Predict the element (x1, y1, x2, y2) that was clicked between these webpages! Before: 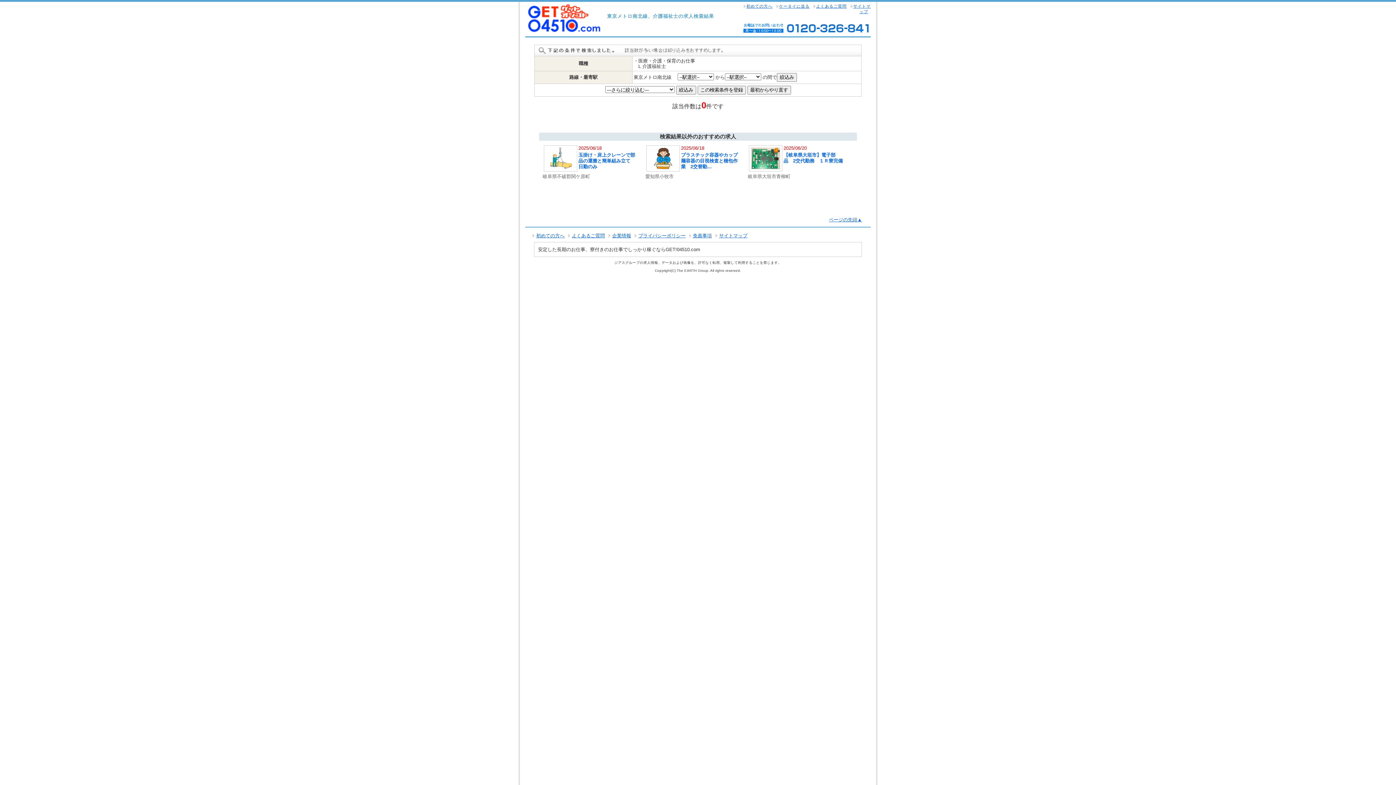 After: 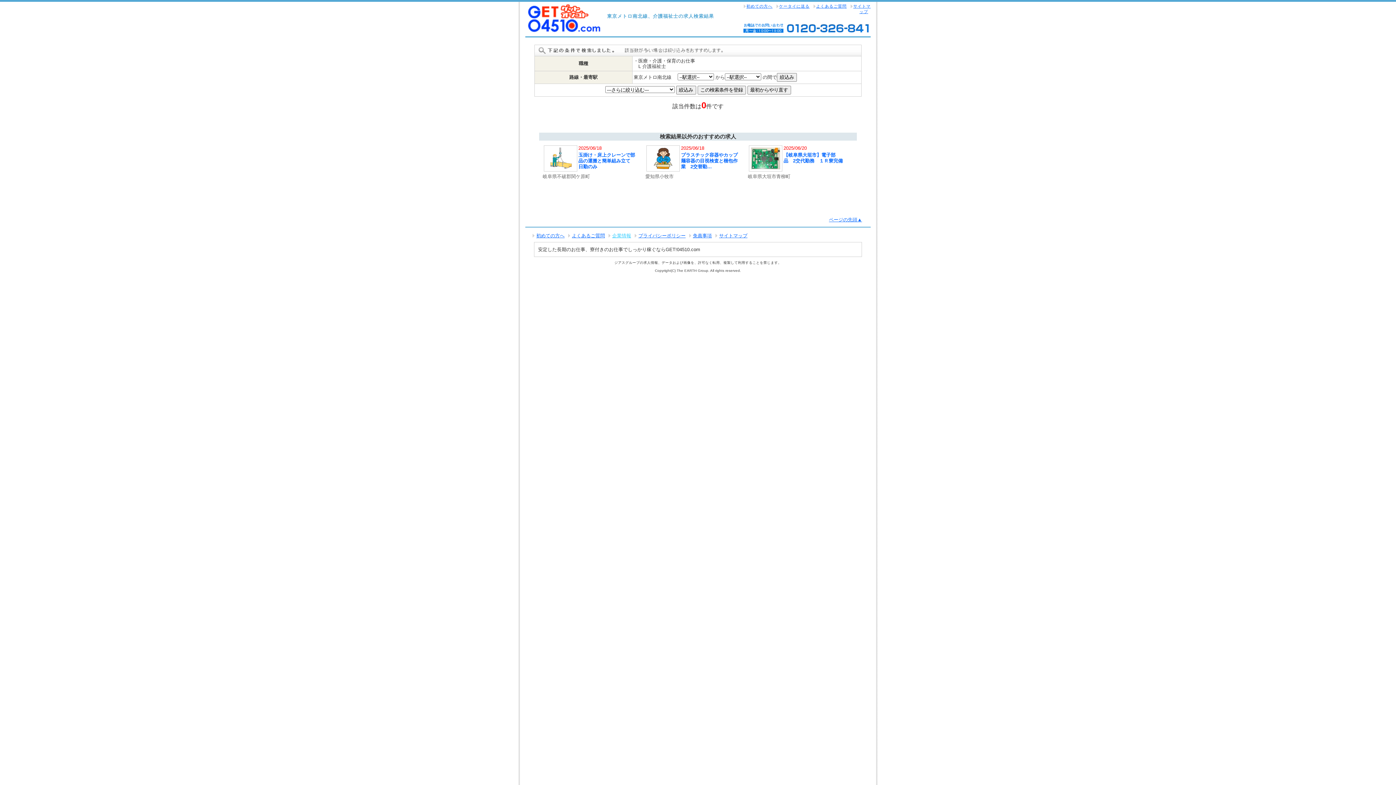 Action: label: 企業情報 bbox: (608, 231, 634, 240)